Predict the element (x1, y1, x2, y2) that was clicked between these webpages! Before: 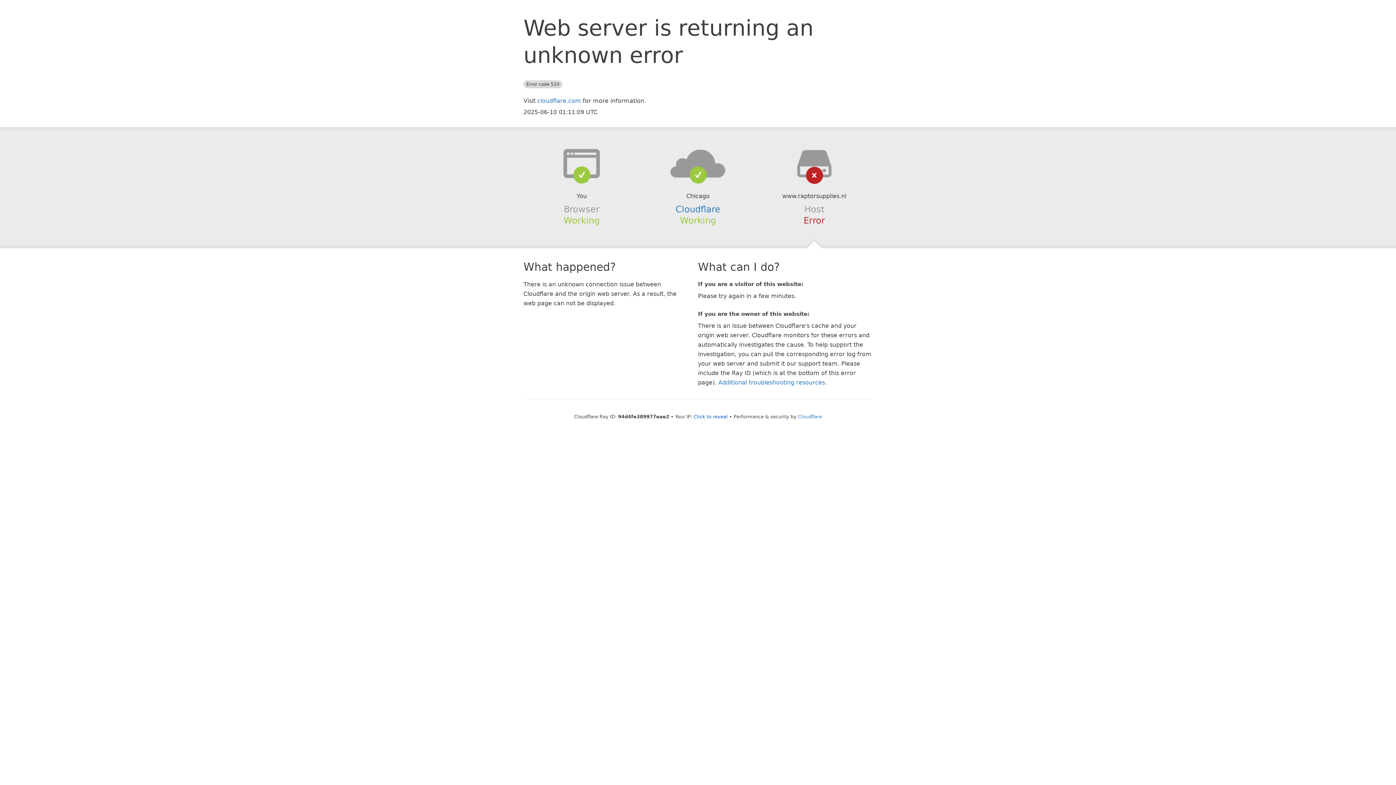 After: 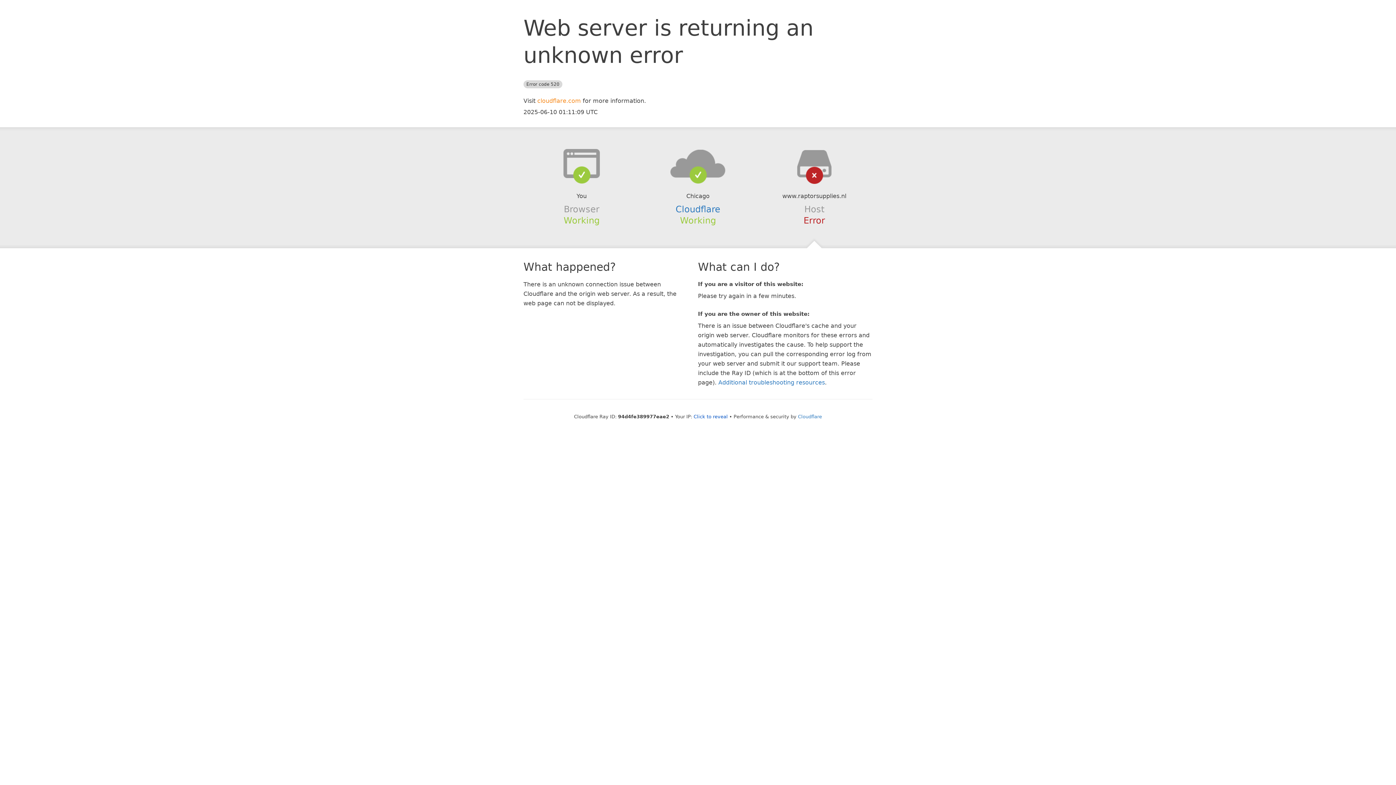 Action: bbox: (537, 97, 581, 104) label: cloudflare.com